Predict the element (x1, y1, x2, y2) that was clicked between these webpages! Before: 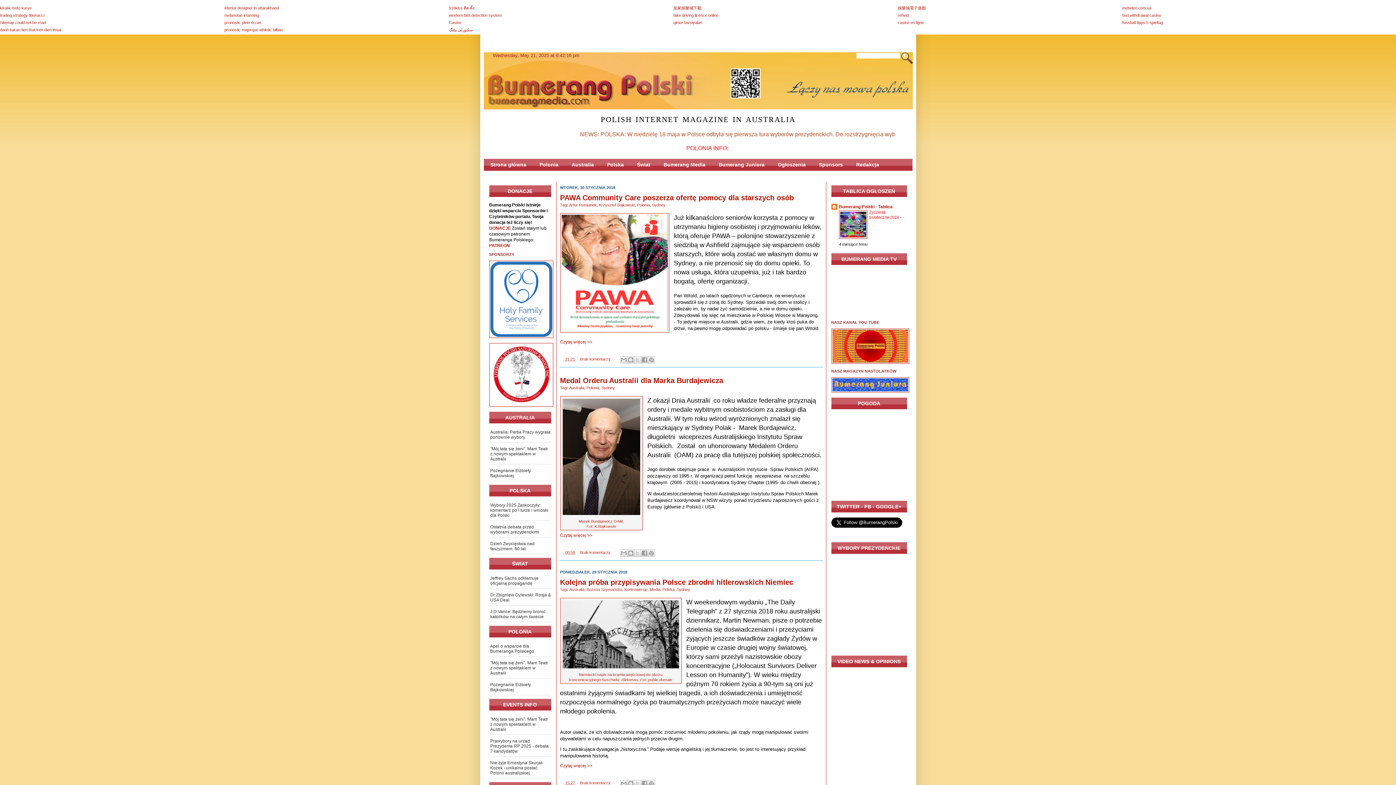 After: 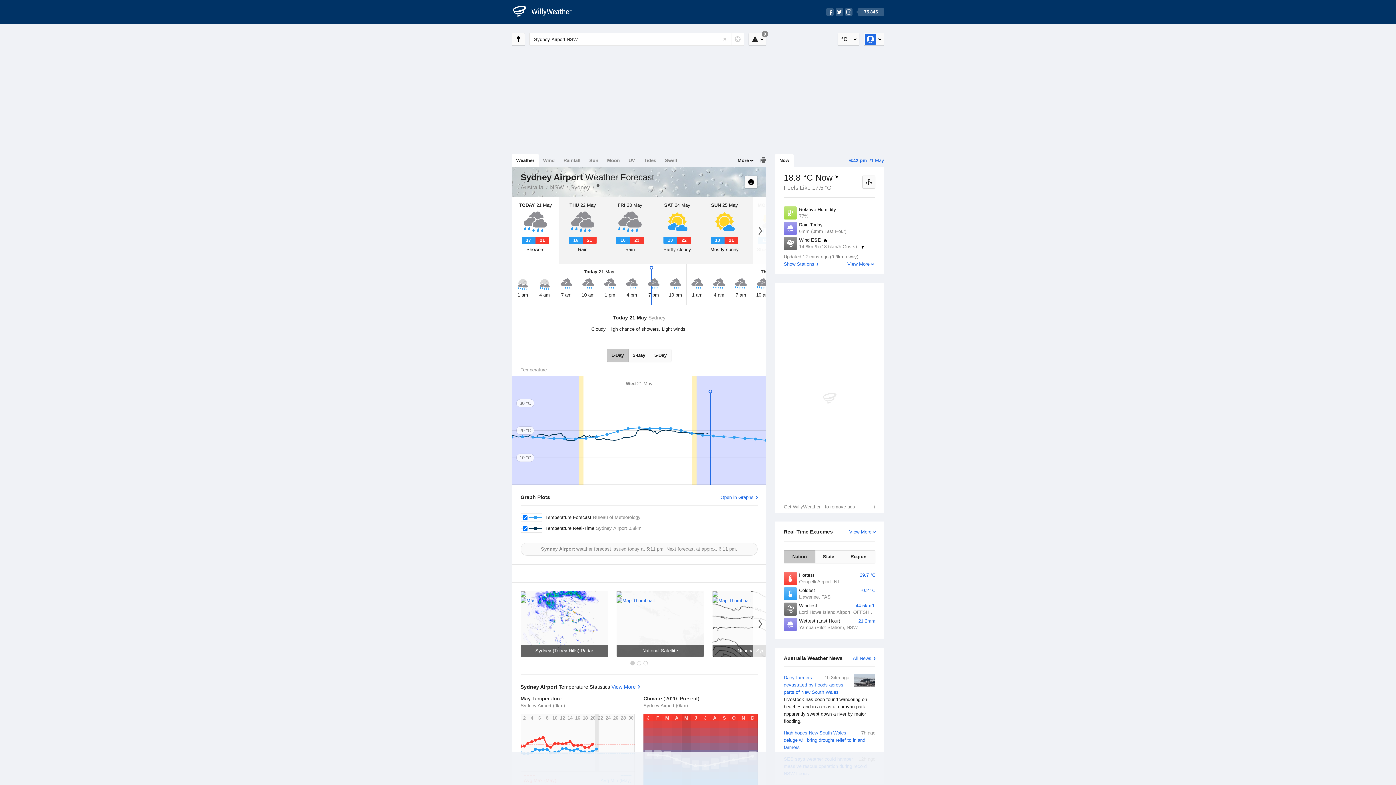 Action: bbox: (831, 490, 907, 497) label: sydney airport weekly forecast